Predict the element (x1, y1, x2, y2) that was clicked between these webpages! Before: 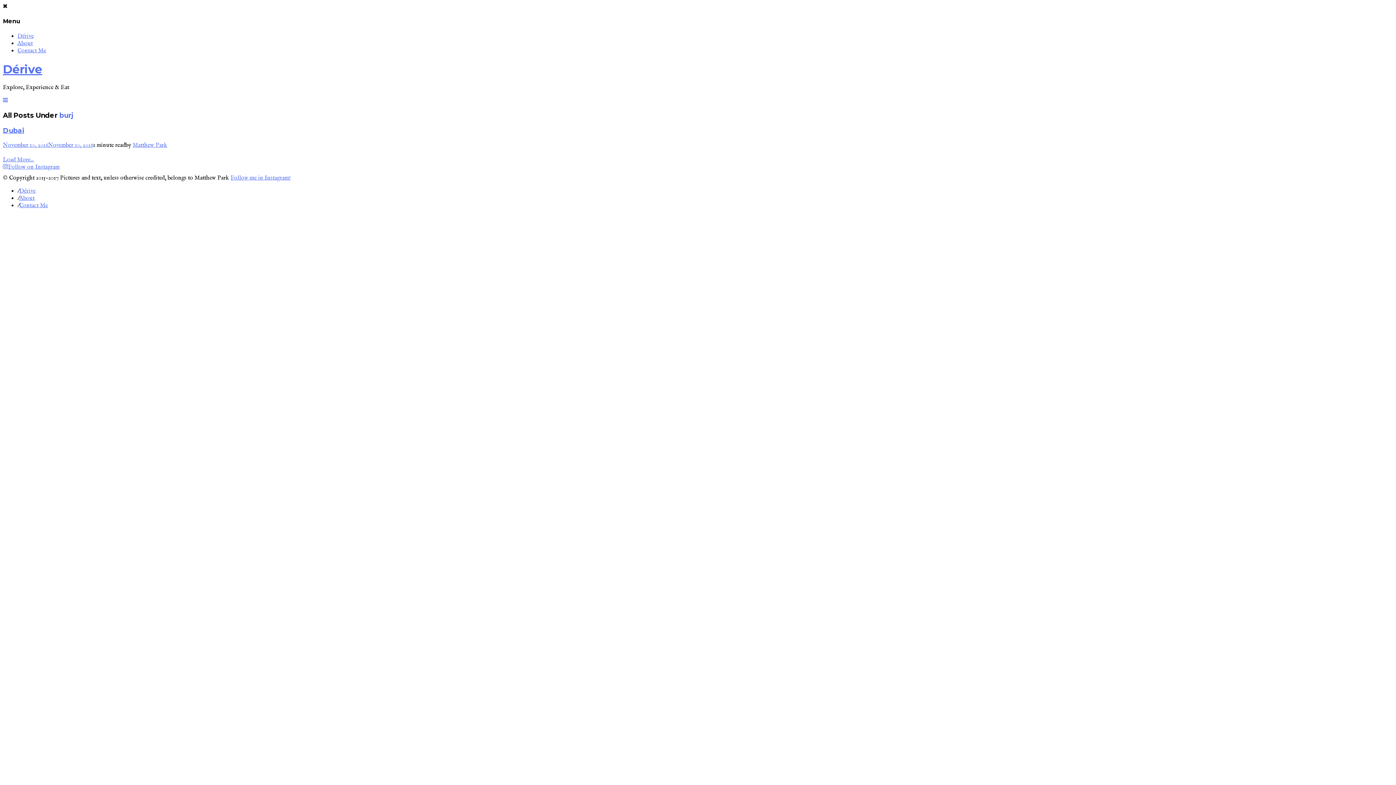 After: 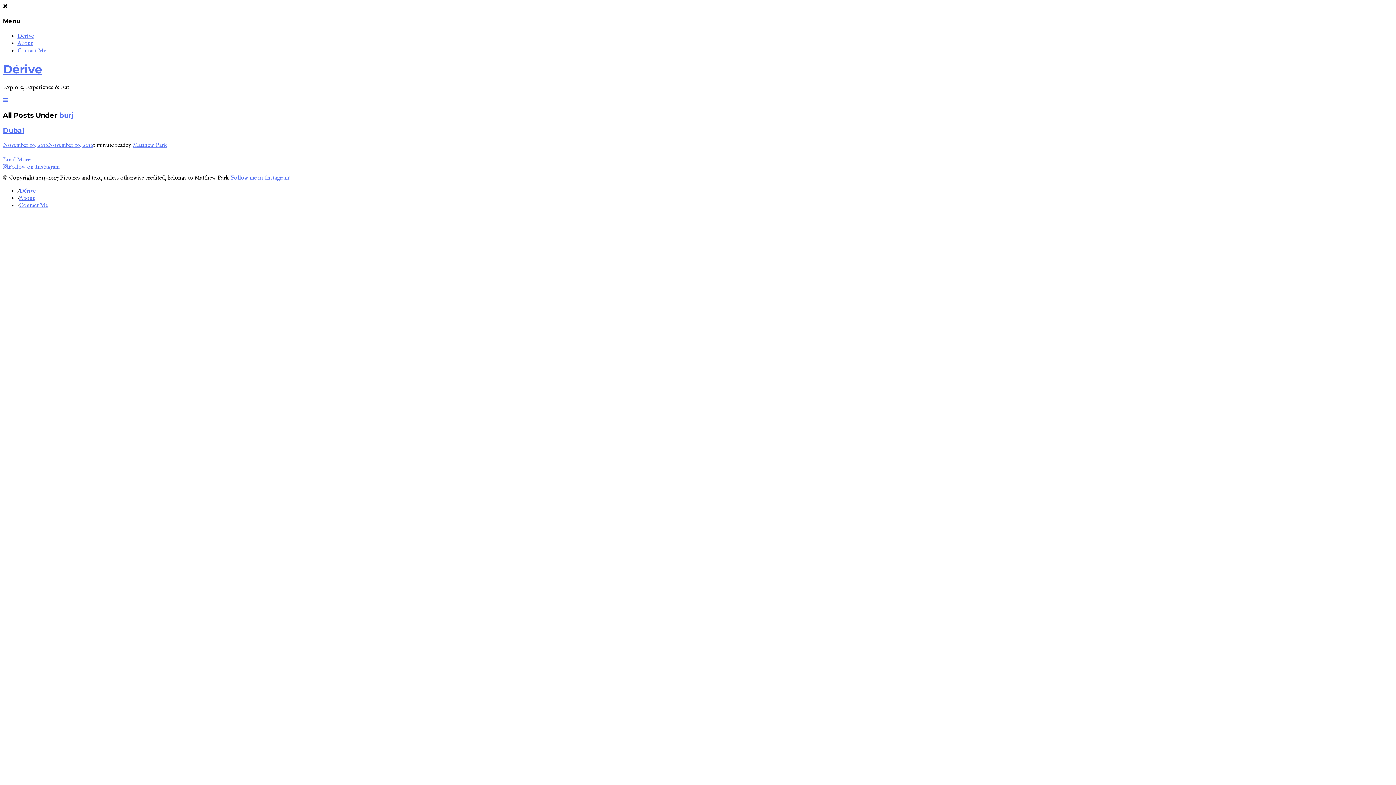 Action: label: Load More... bbox: (2, 156, 33, 163)